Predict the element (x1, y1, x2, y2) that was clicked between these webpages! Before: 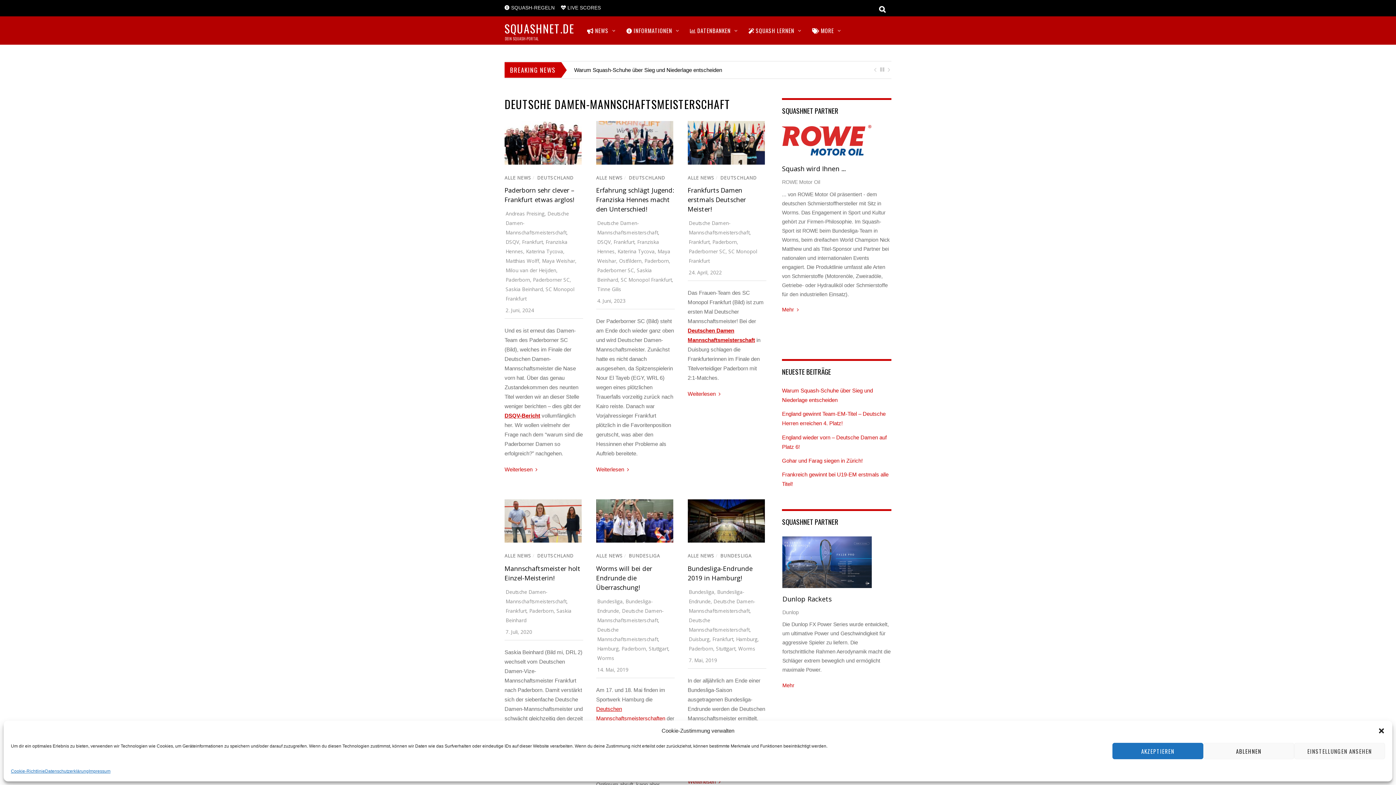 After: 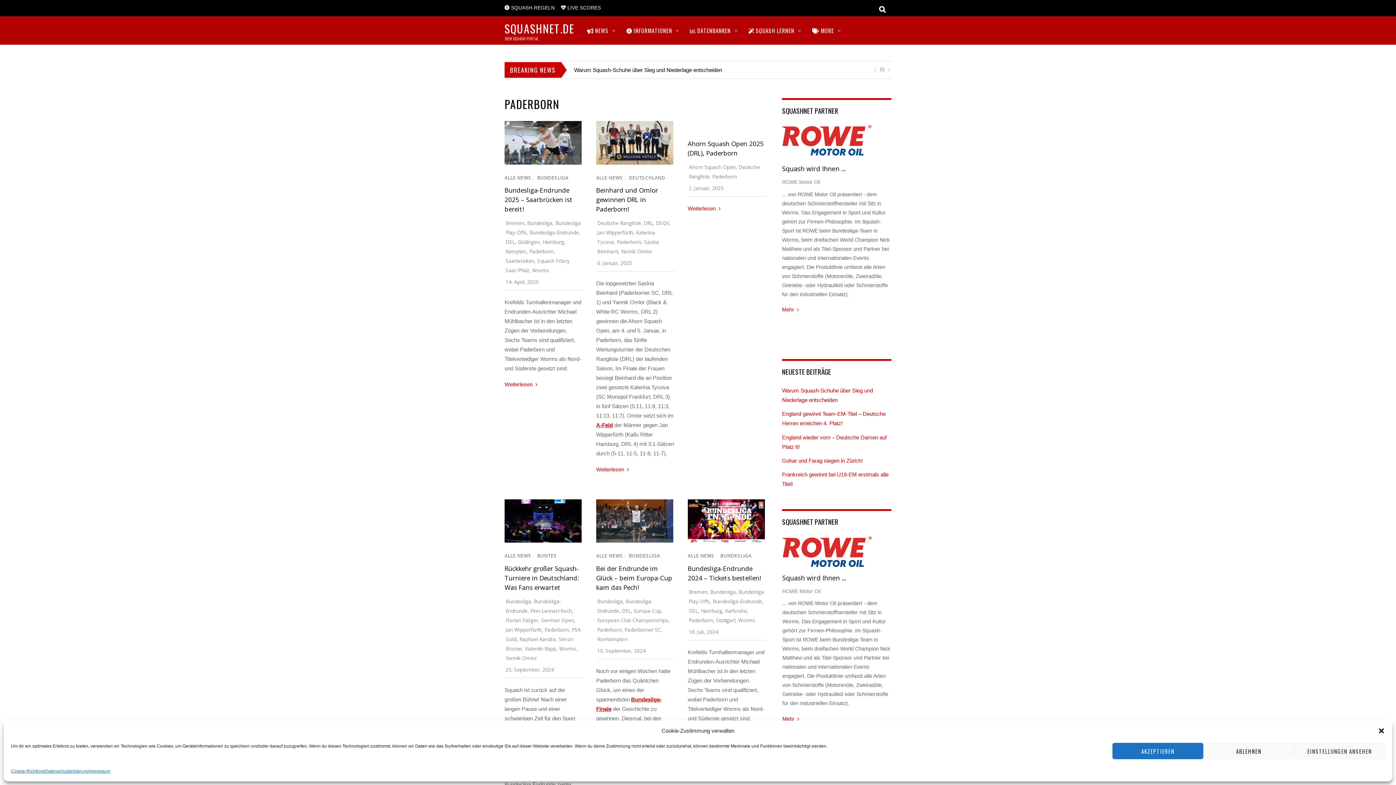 Action: label: Paderborn bbox: (712, 238, 737, 245)